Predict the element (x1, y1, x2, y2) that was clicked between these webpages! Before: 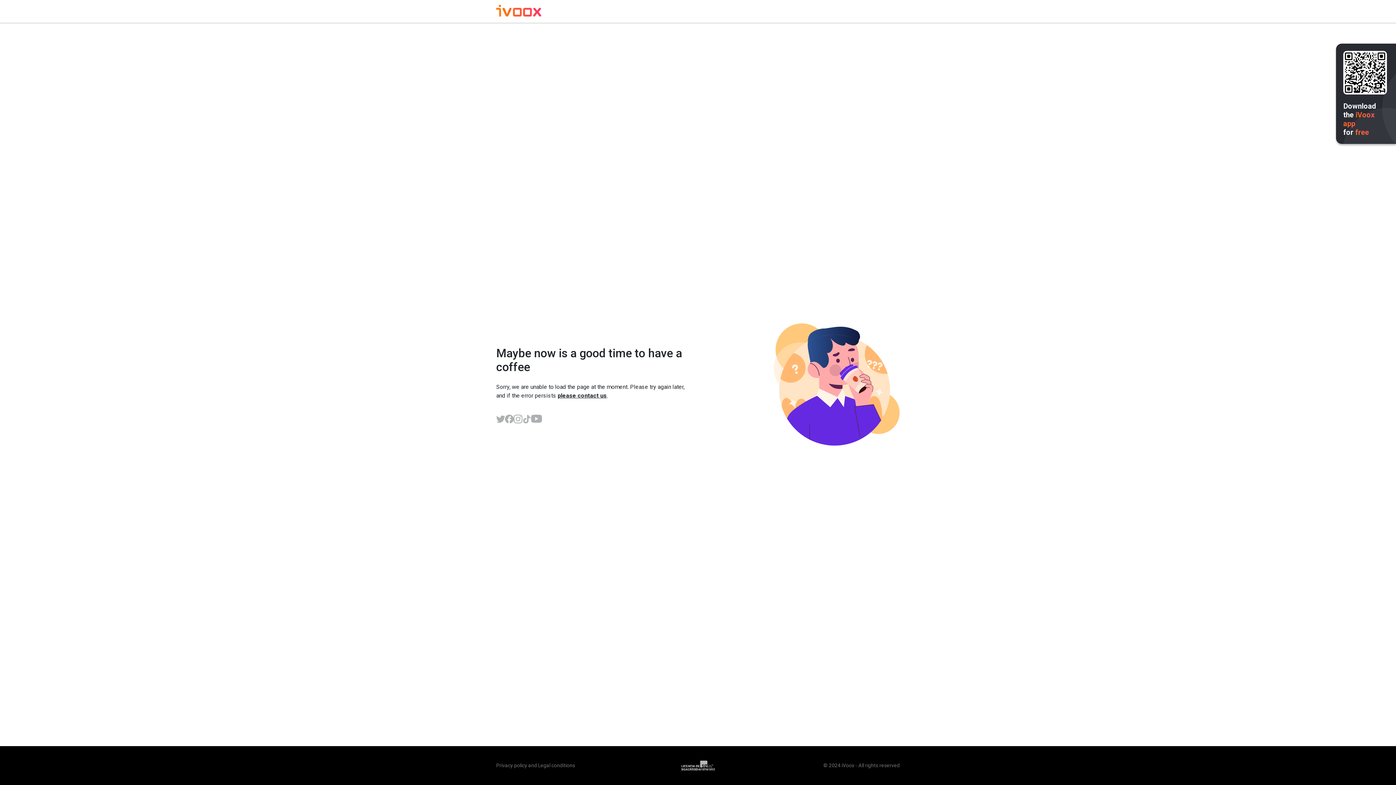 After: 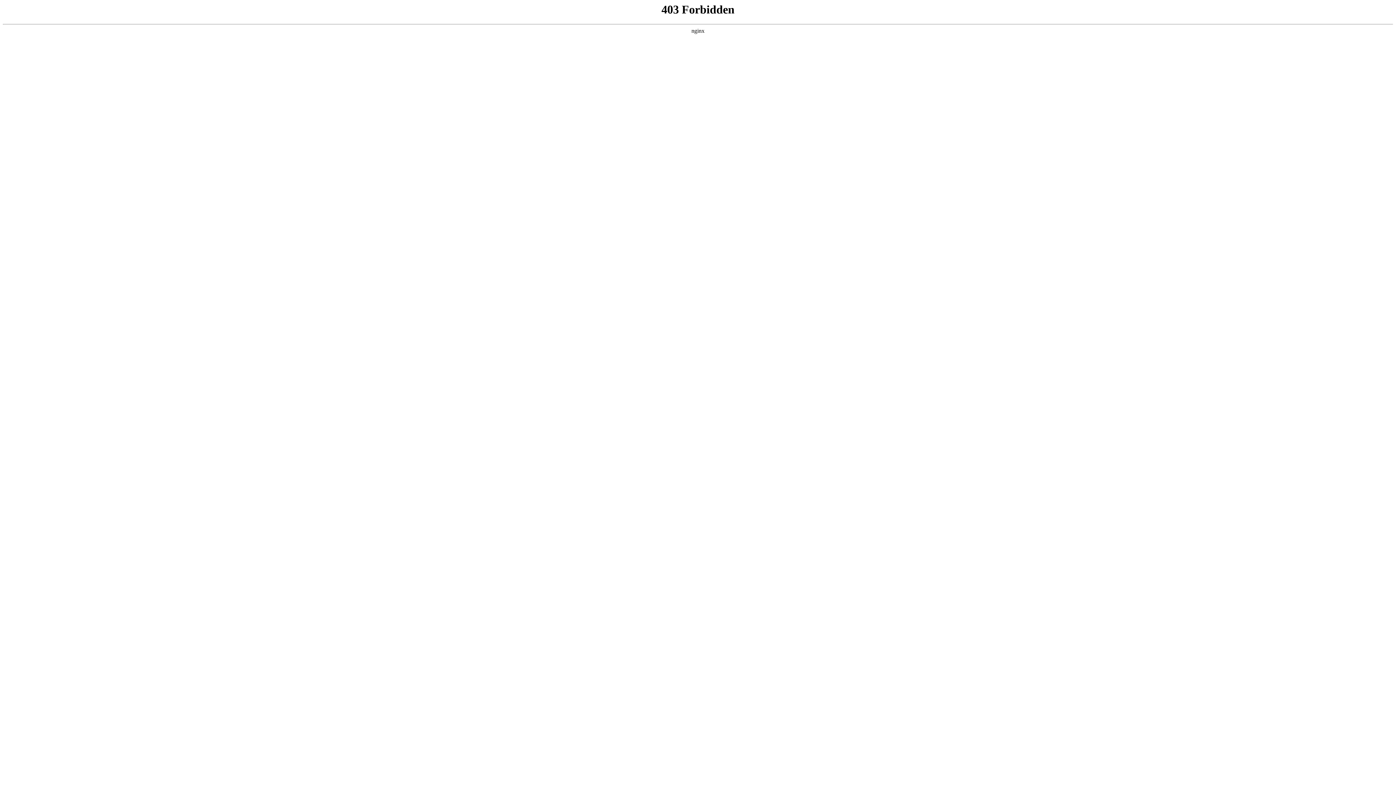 Action: bbox: (538, 762, 575, 768) label: Legal conditions